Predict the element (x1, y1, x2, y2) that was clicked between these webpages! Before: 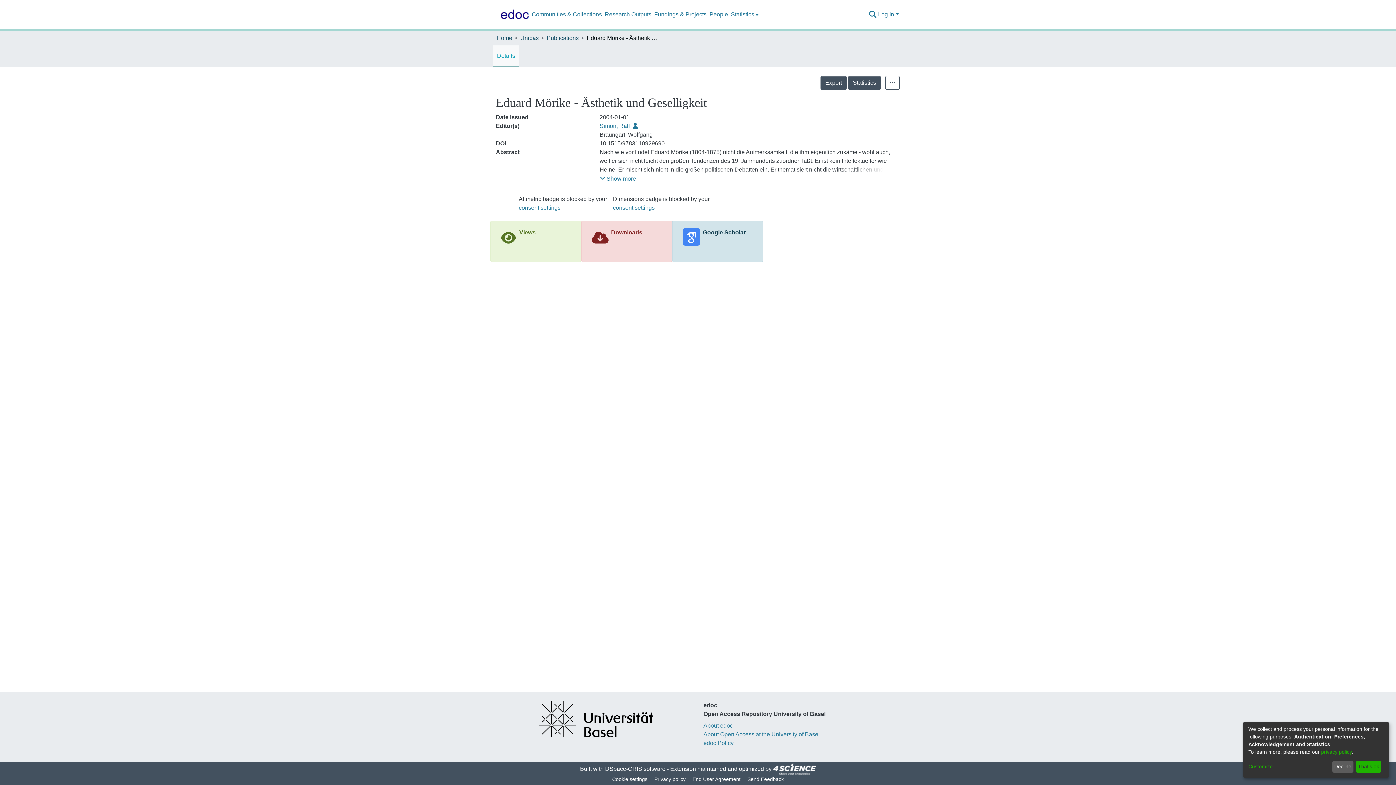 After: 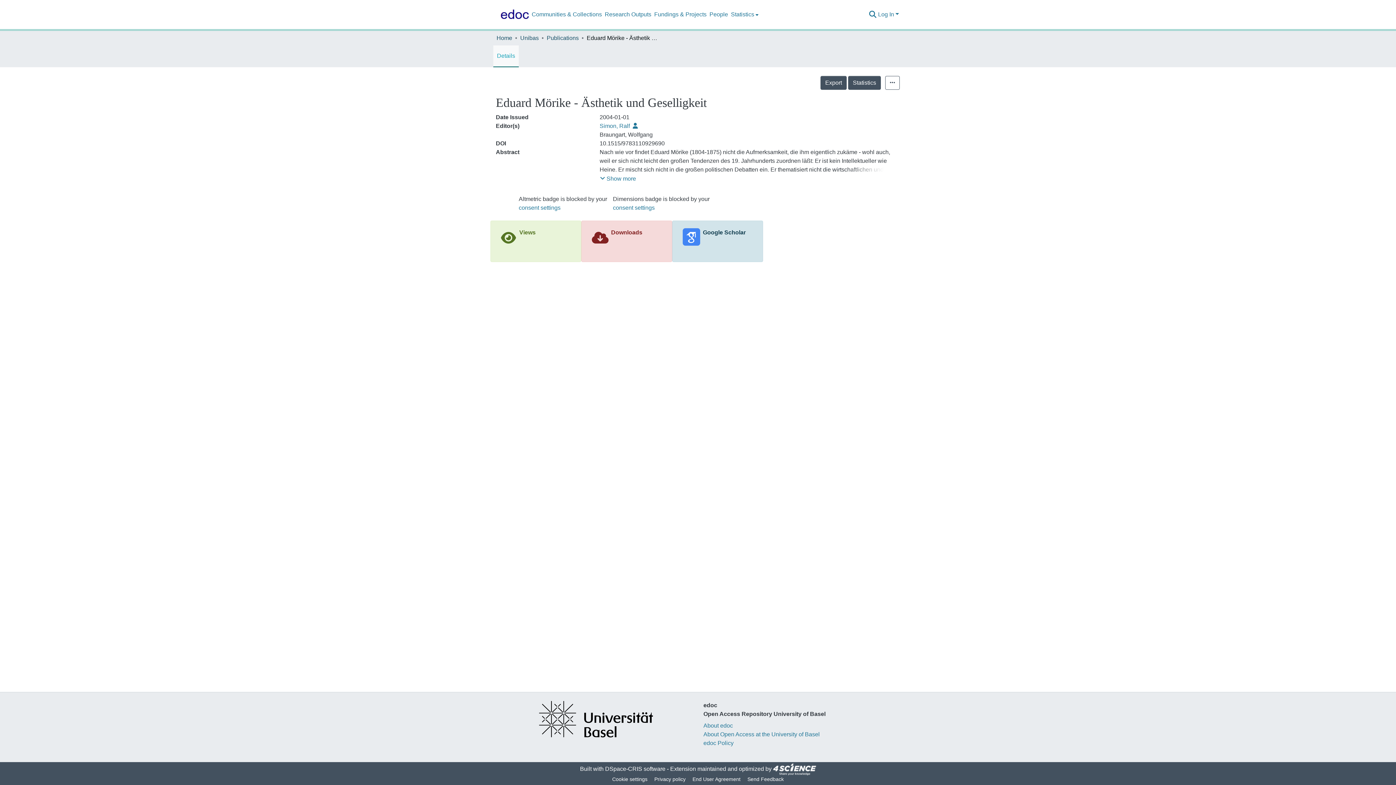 Action: bbox: (1332, 761, 1353, 773) label: Decline